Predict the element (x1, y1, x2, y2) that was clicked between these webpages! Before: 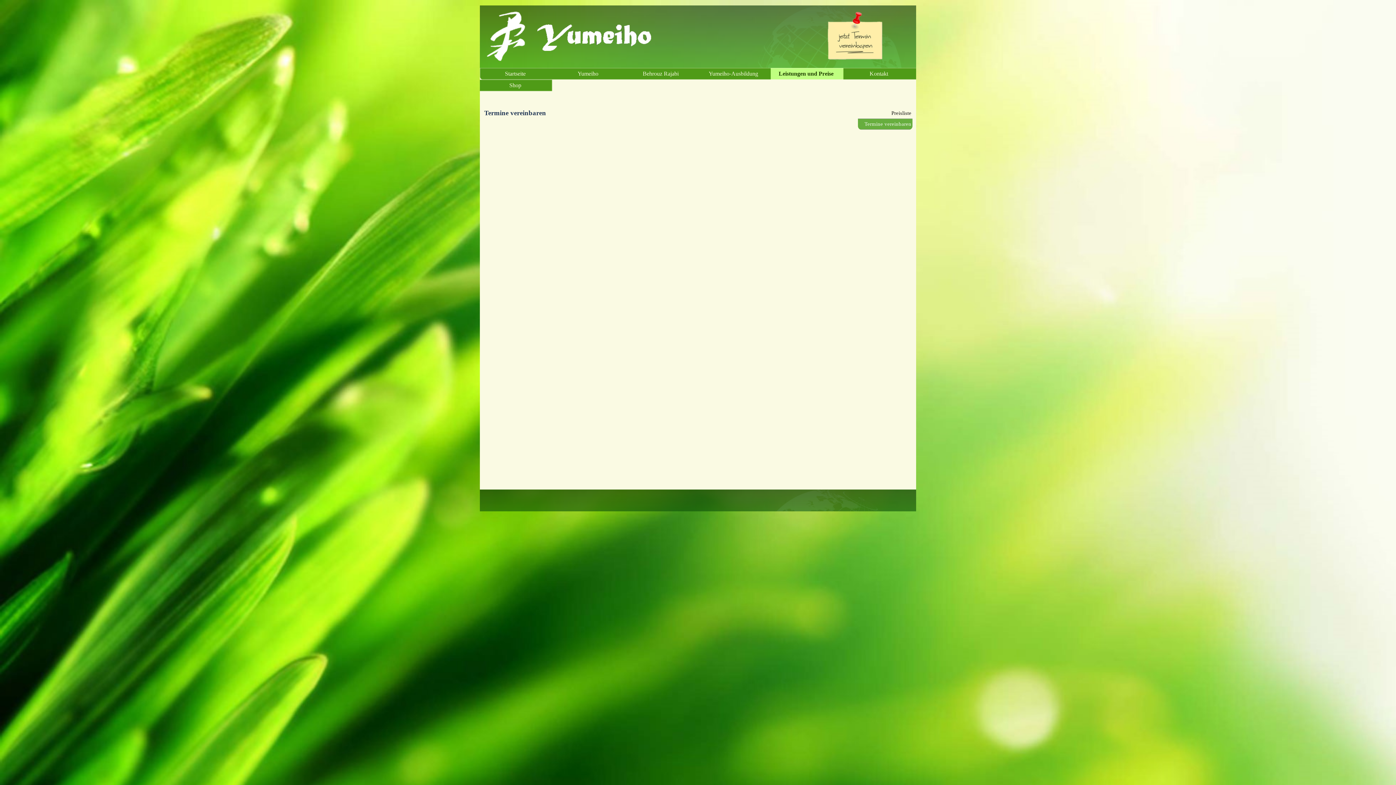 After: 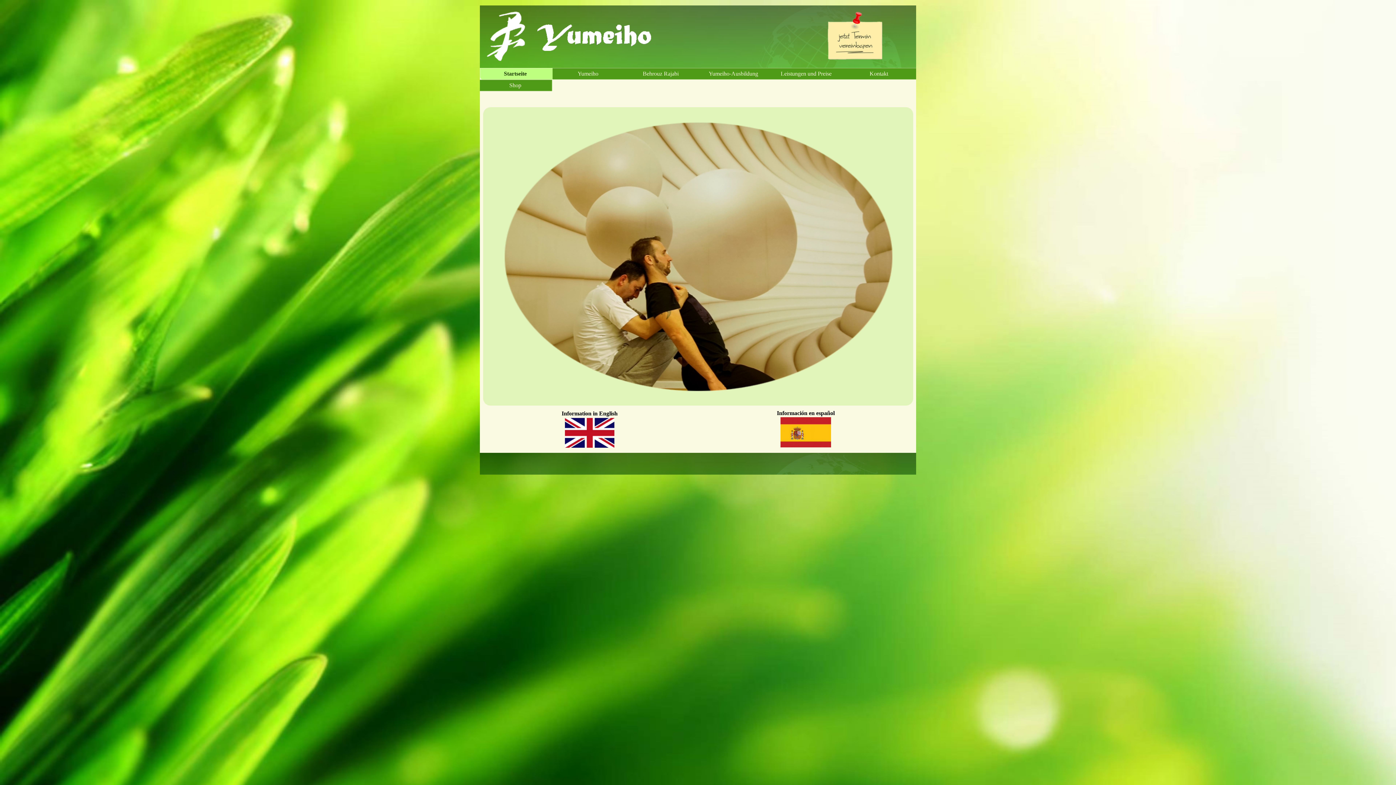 Action: bbox: (486, 10, 526, 16)